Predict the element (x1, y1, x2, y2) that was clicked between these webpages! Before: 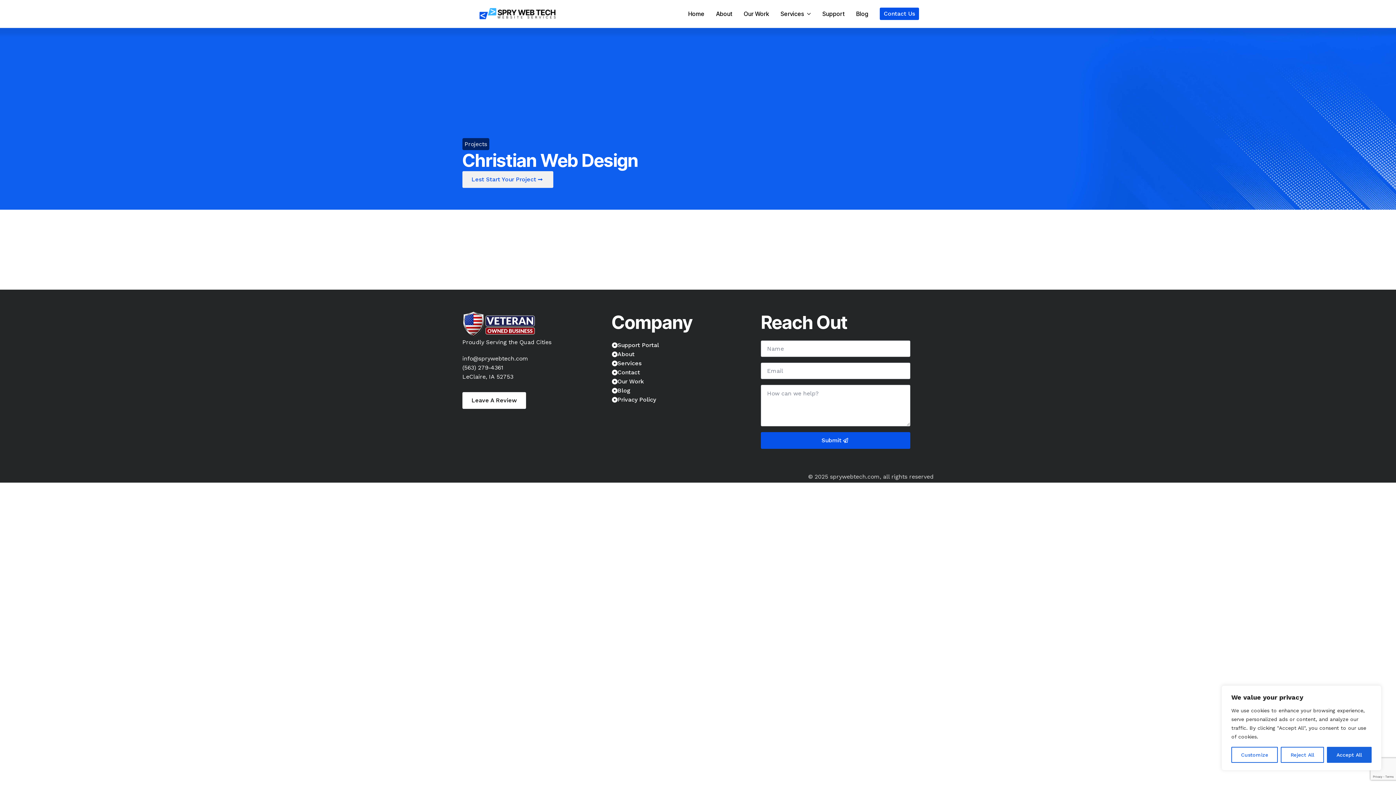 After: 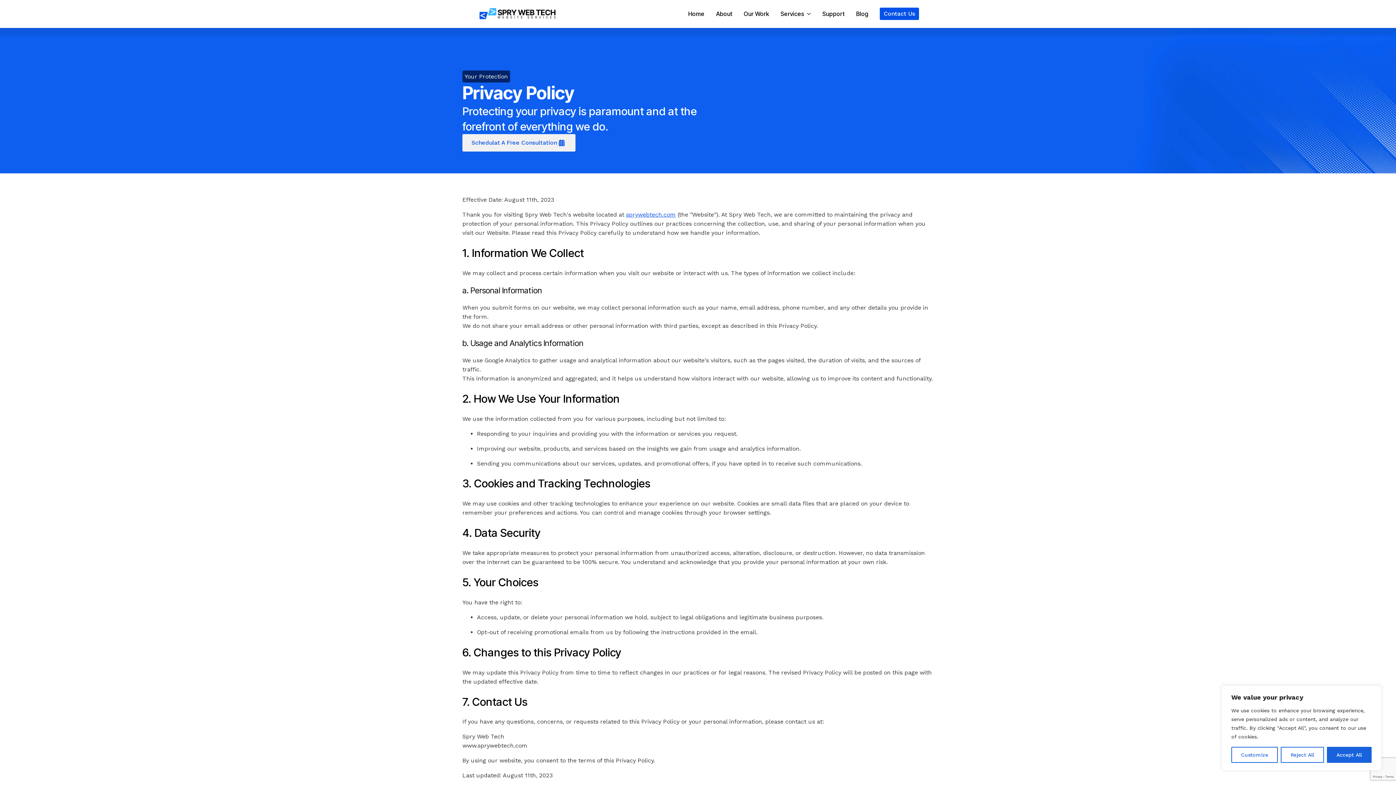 Action: label: Privacy Policy bbox: (611, 395, 659, 404)